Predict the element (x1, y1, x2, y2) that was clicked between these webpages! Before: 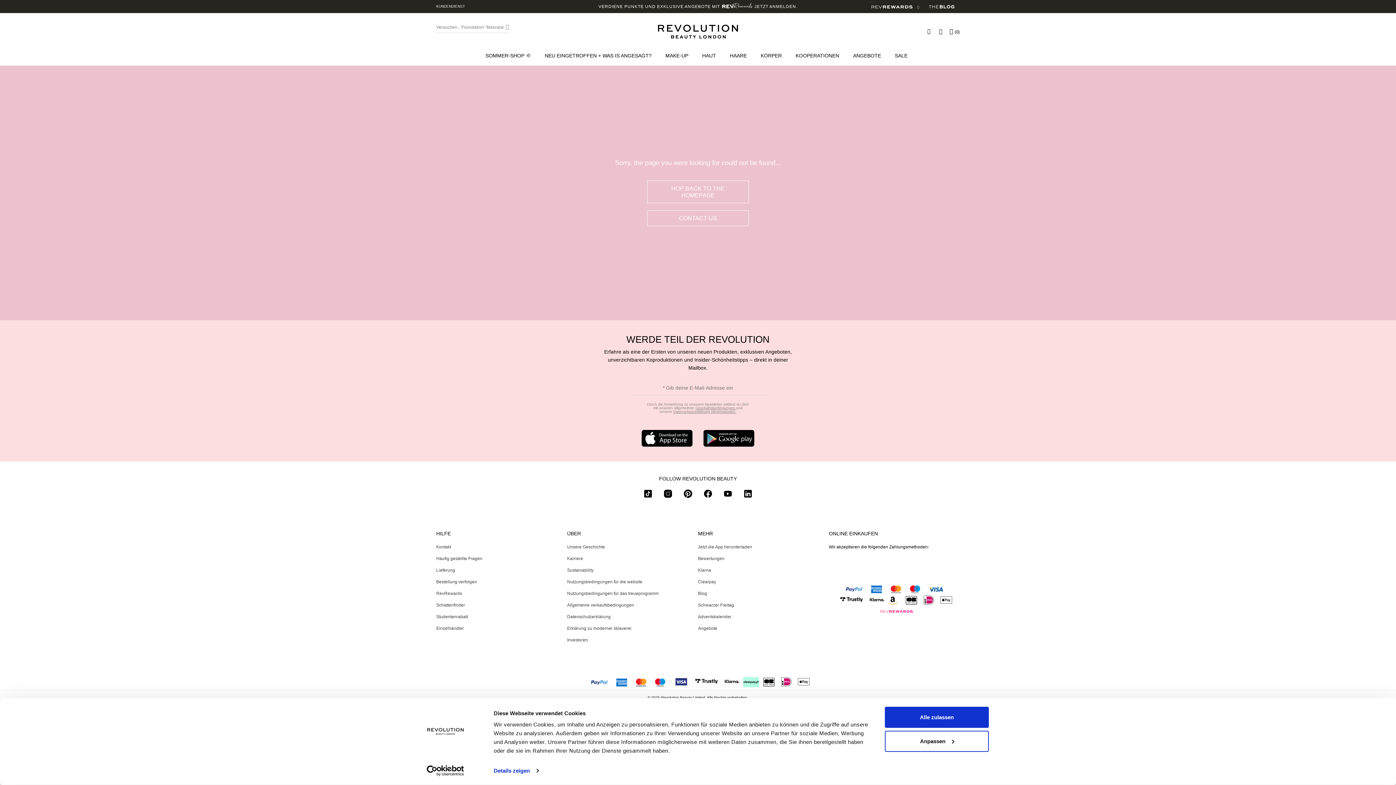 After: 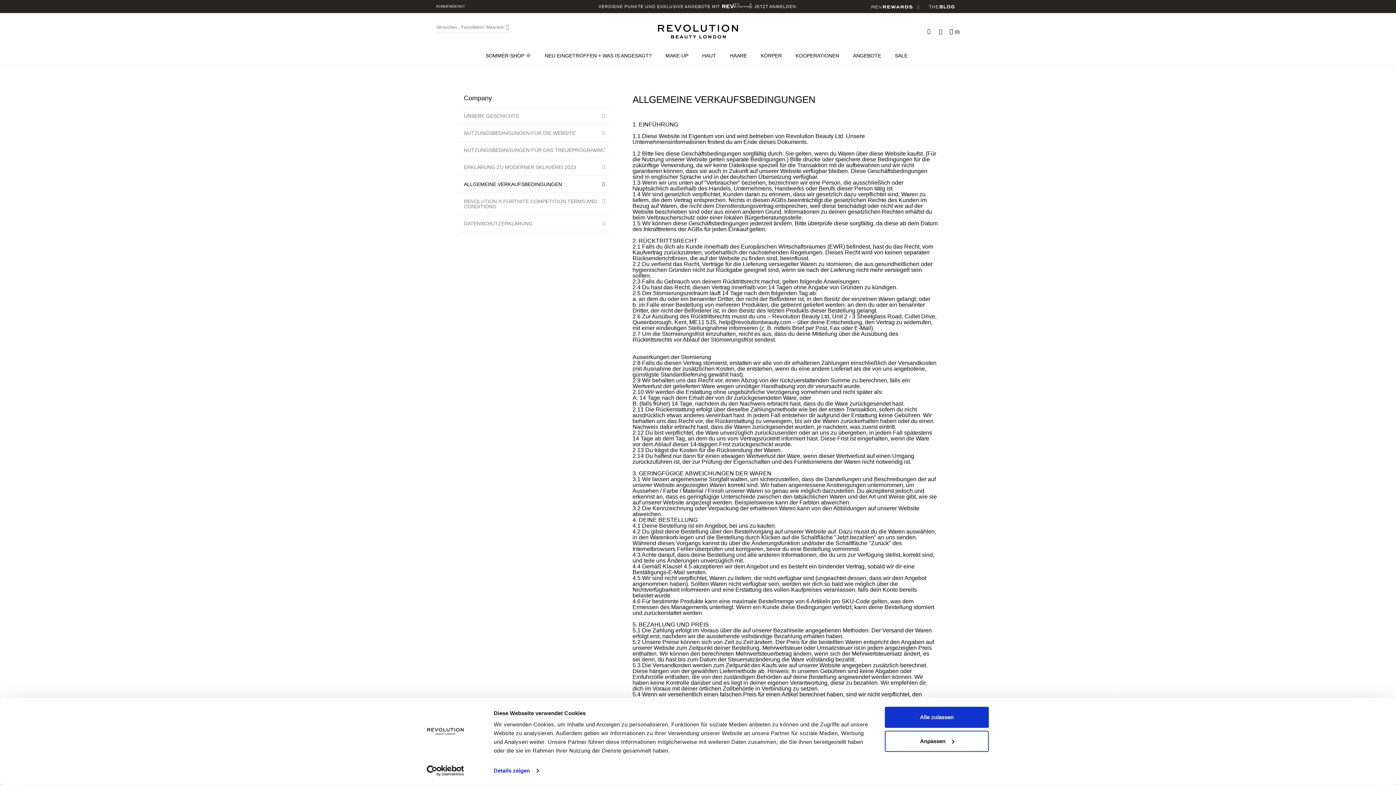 Action: bbox: (695, 406, 736, 410) label: Geschäftsbedingungen 